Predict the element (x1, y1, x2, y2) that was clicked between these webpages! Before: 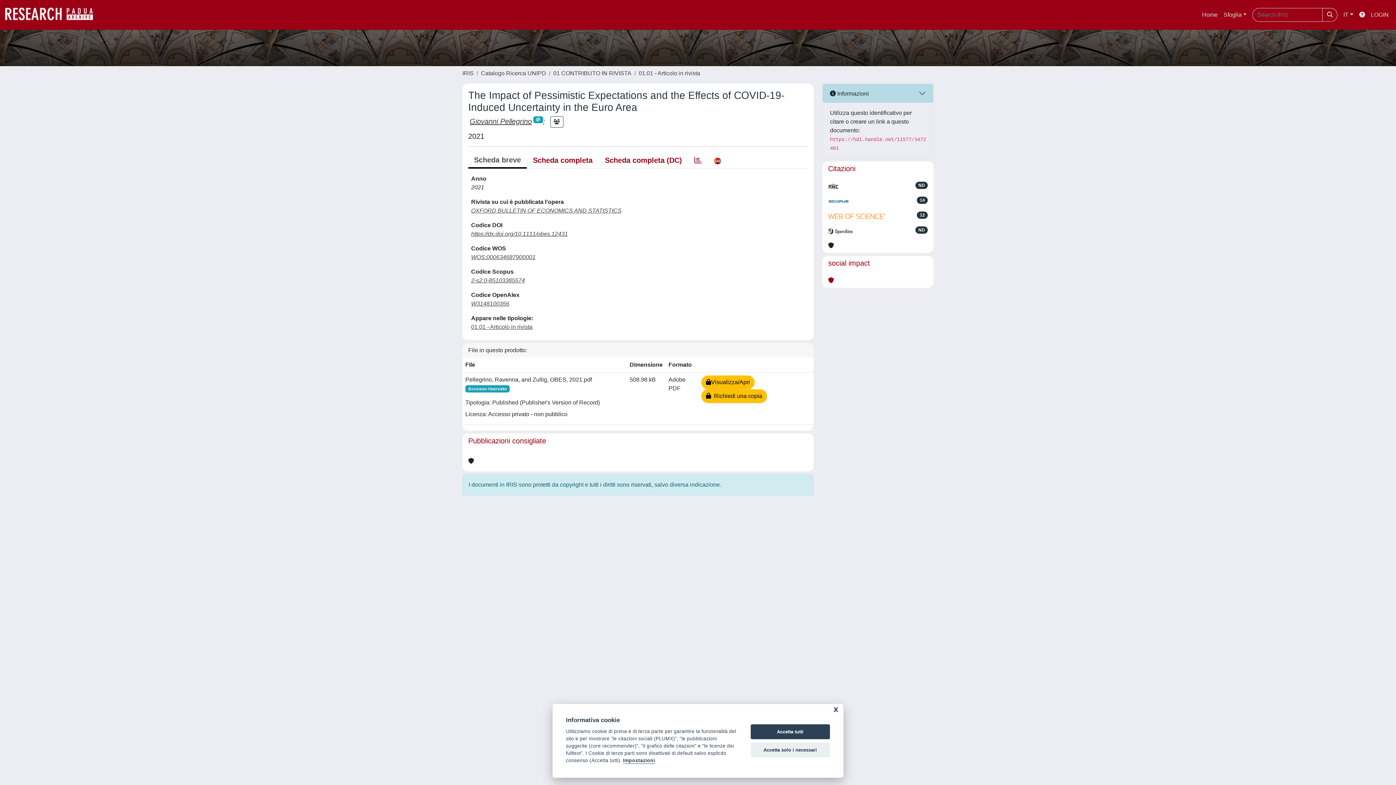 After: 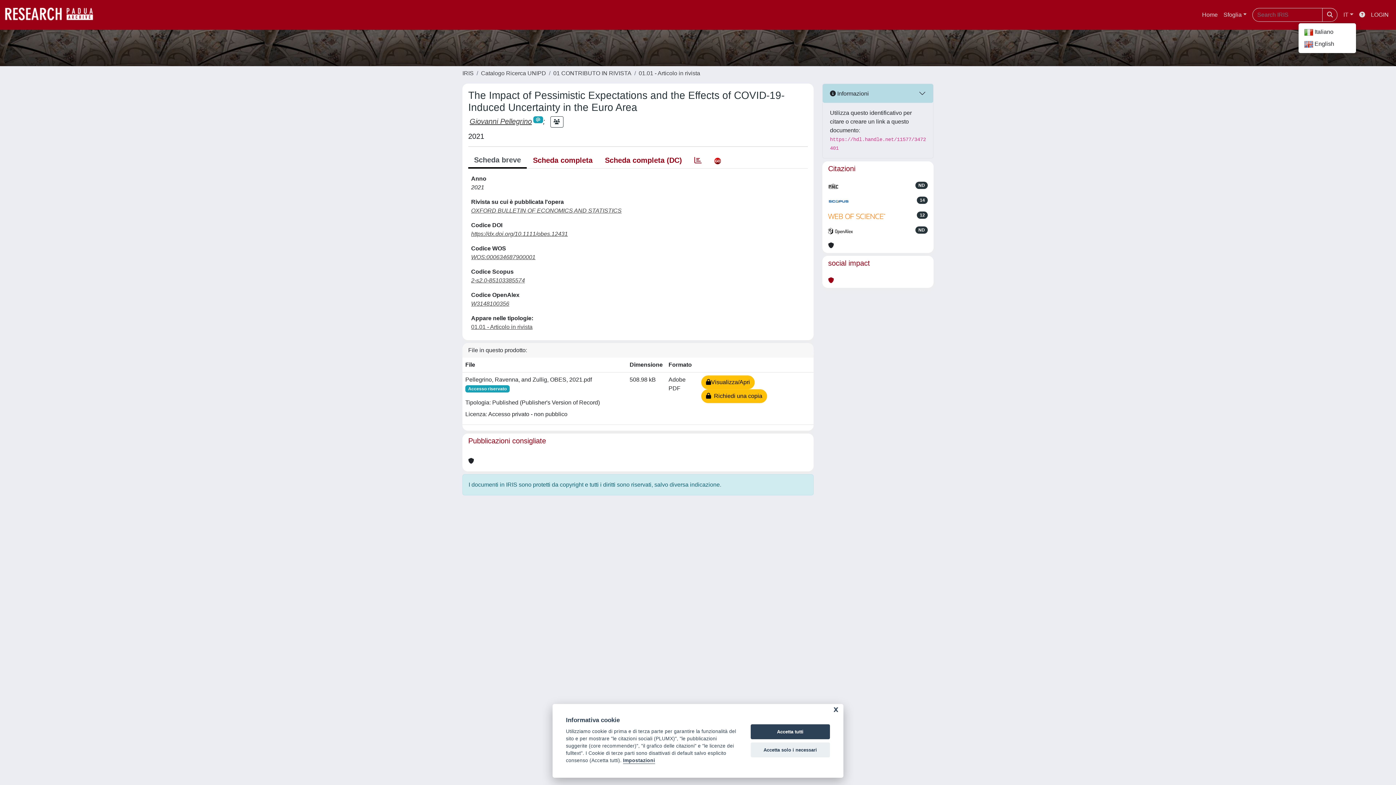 Action: label: IT bbox: (1340, 7, 1356, 22)